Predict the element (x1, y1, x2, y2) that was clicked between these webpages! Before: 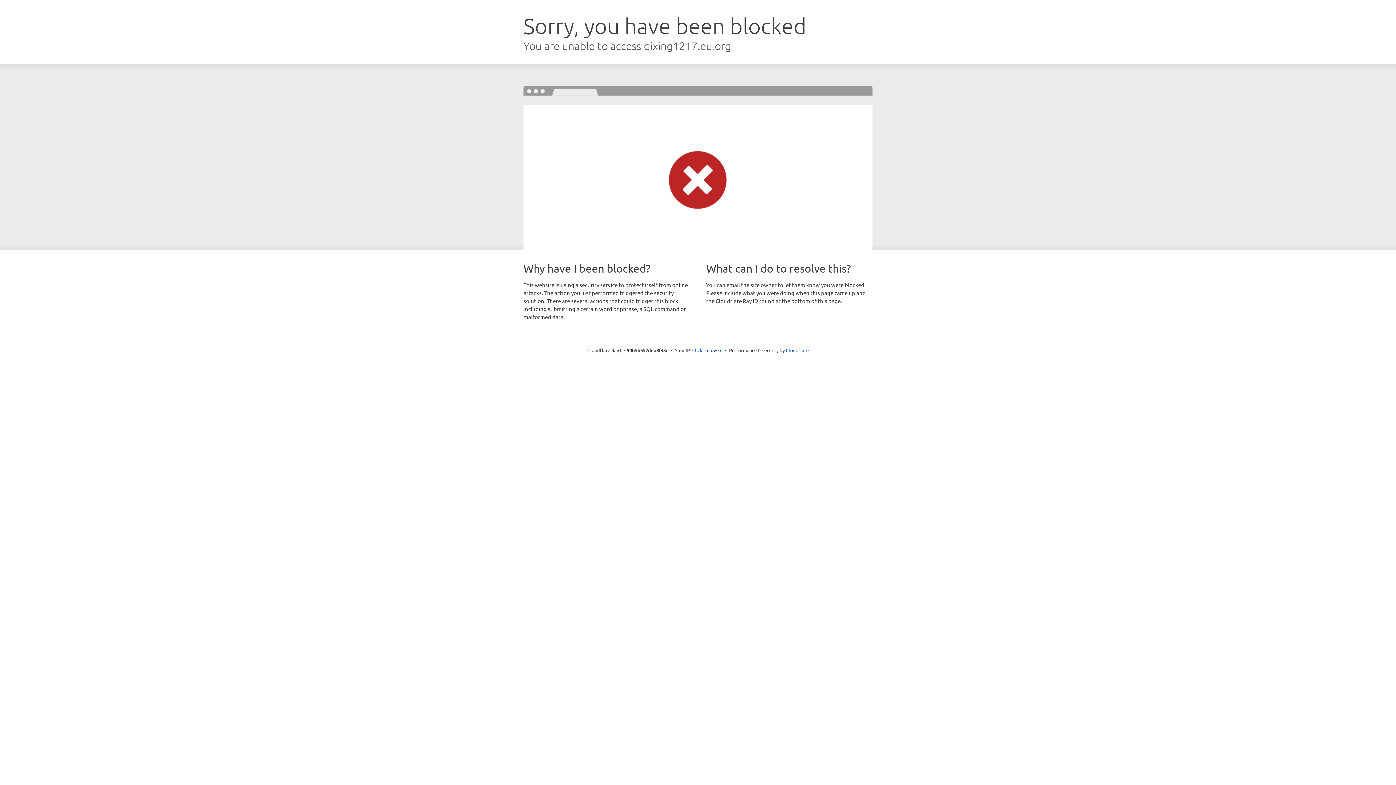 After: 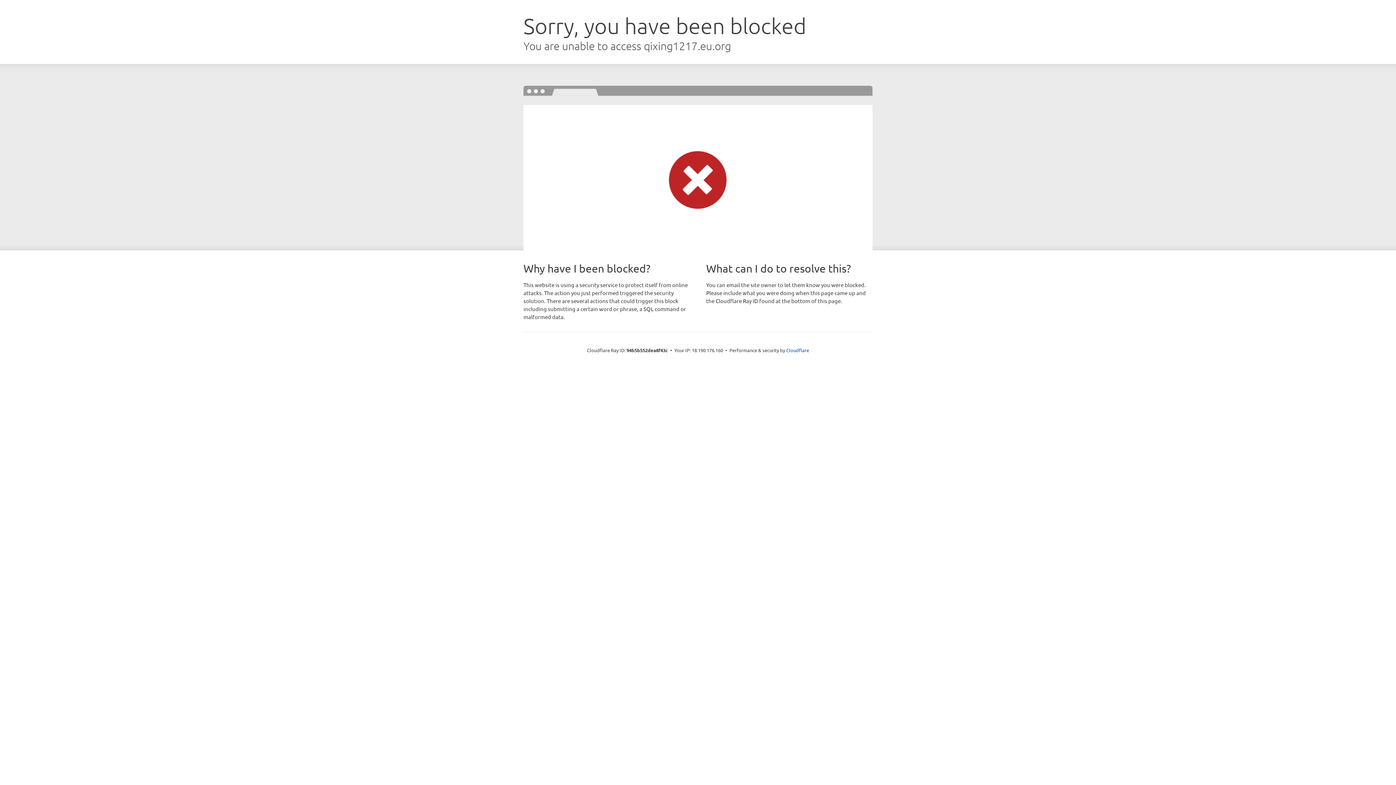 Action: bbox: (692, 346, 722, 353) label: Click to reveal